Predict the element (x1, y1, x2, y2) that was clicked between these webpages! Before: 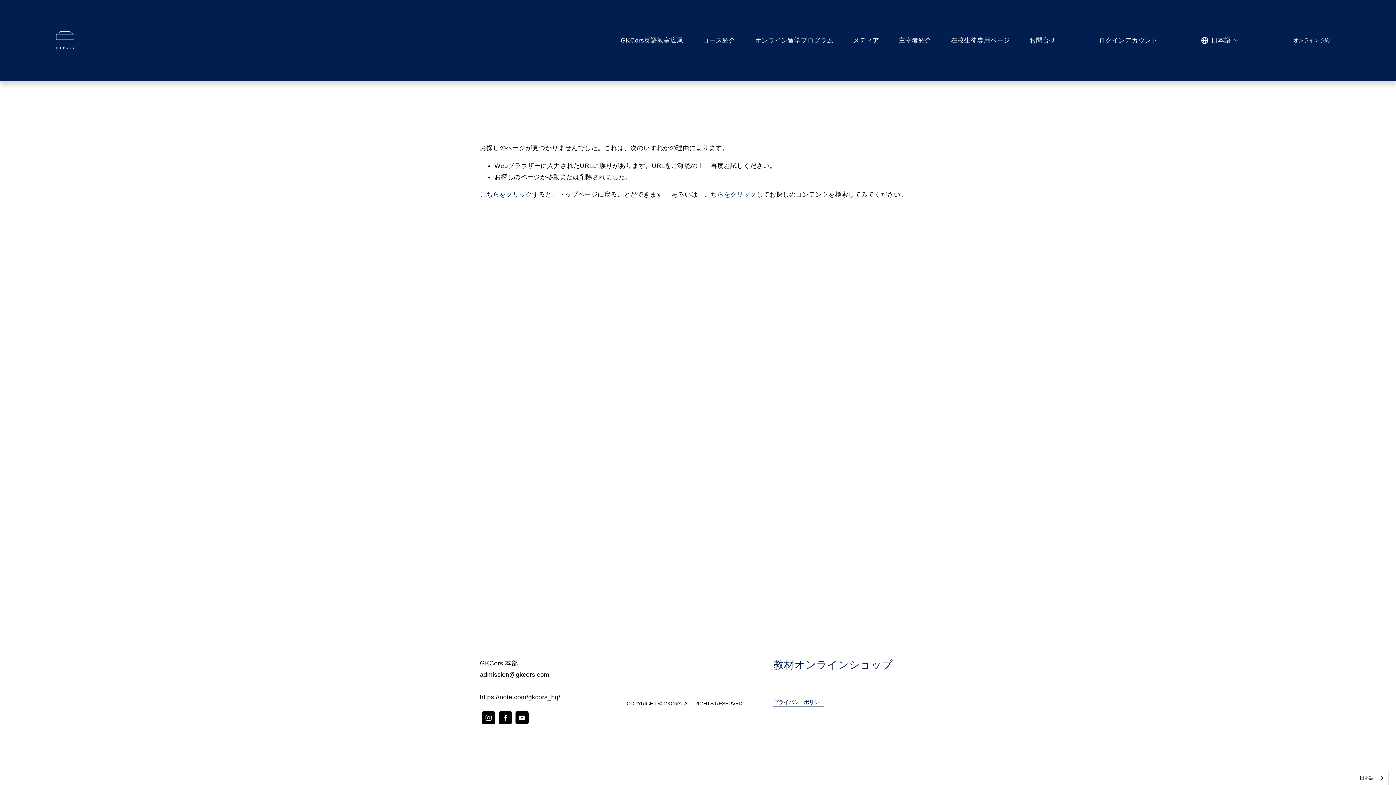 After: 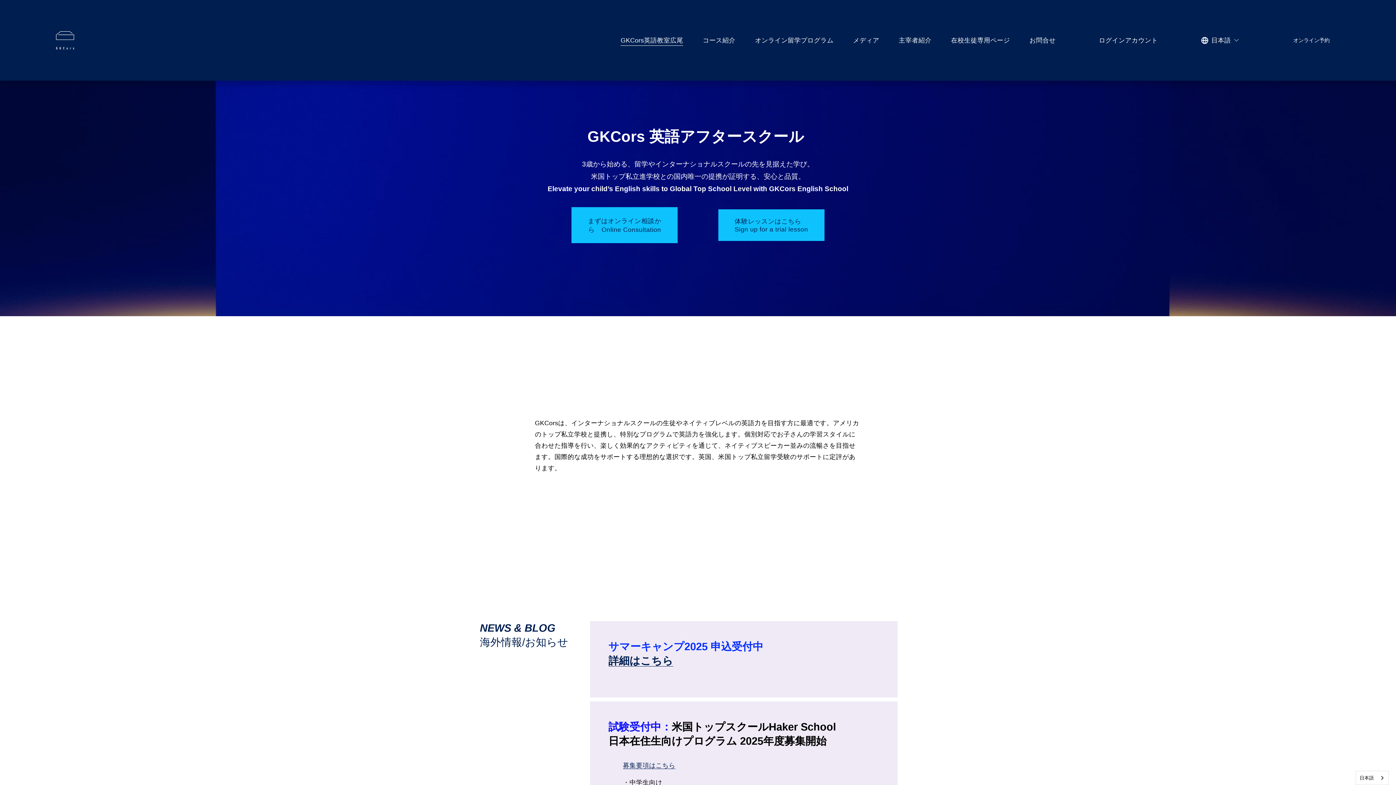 Action: bbox: (55, 31, 74, 49)